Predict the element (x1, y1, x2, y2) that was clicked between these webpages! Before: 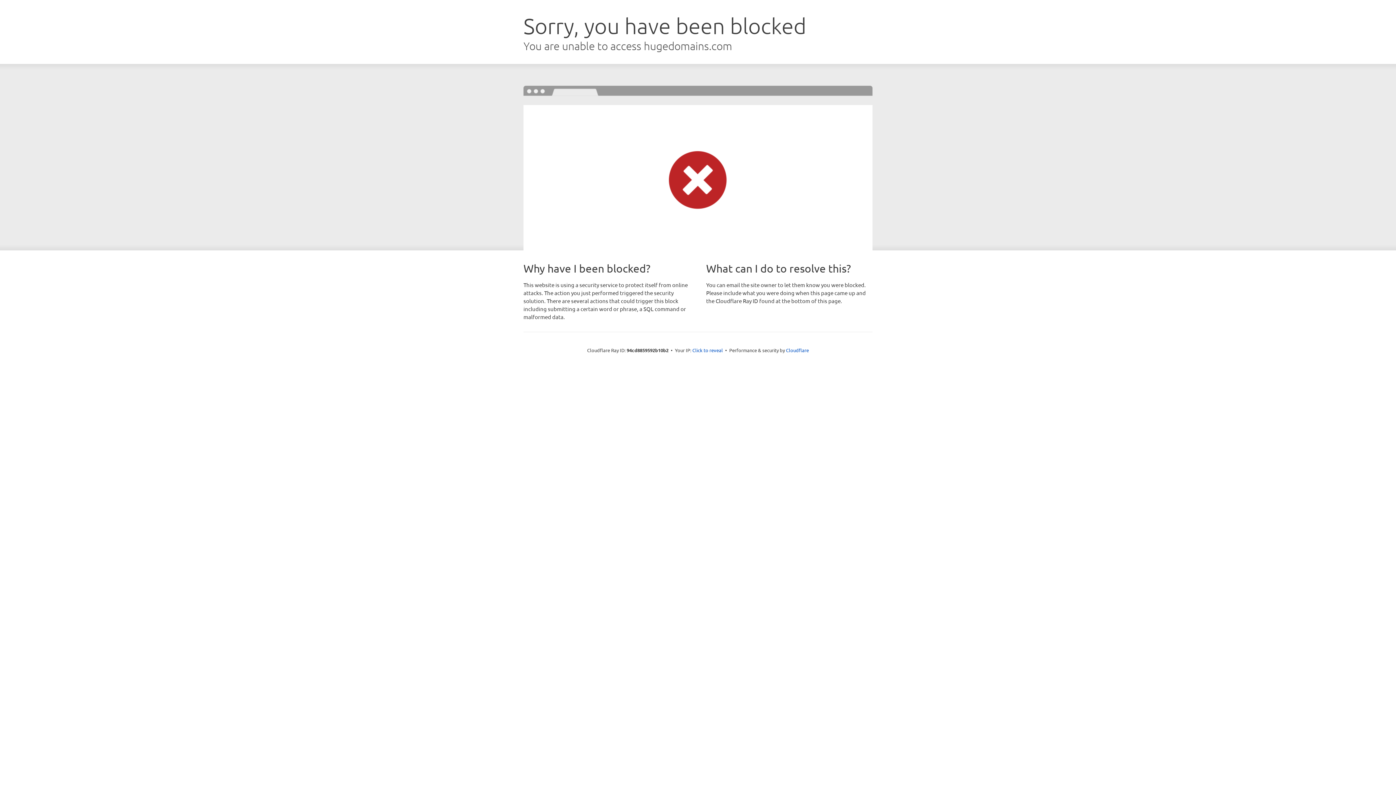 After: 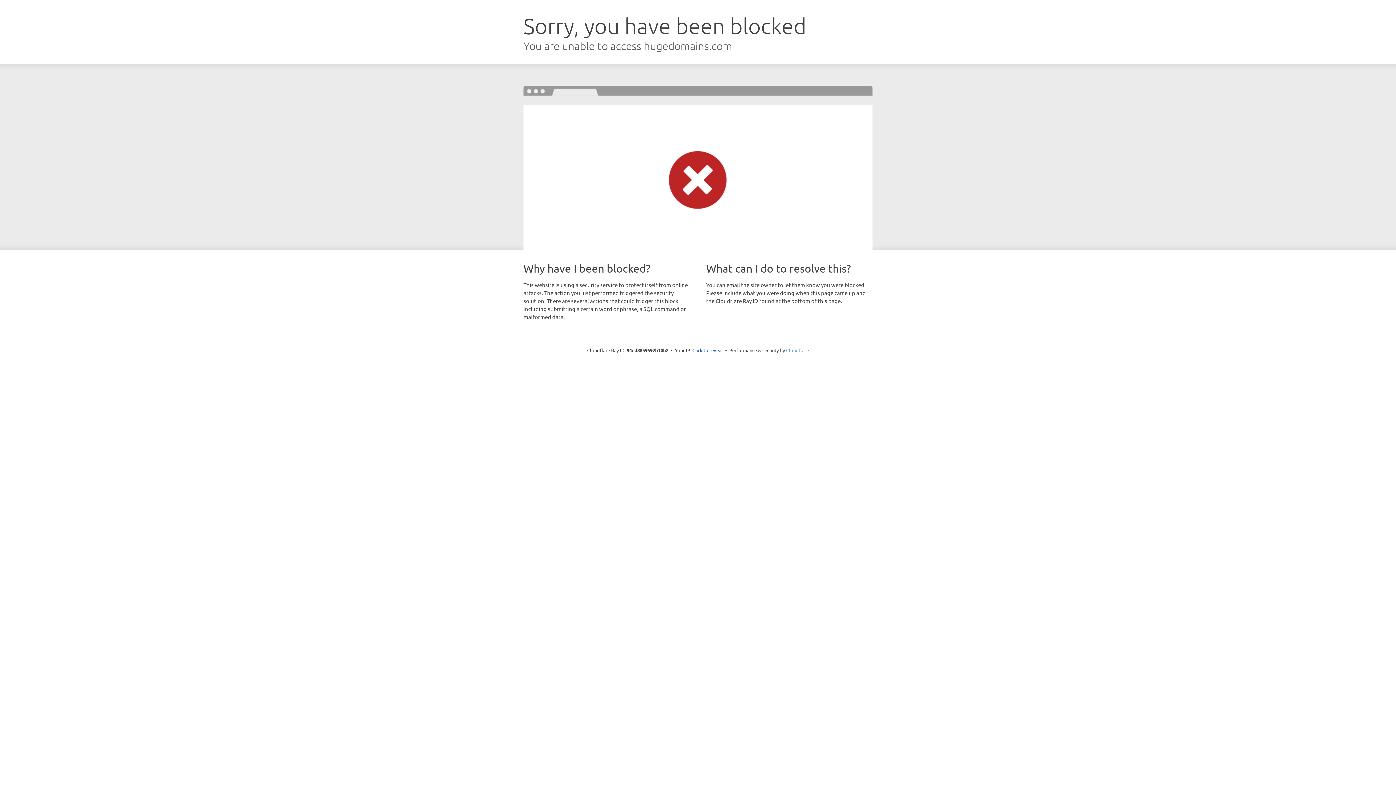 Action: bbox: (786, 347, 809, 353) label: Cloudflare